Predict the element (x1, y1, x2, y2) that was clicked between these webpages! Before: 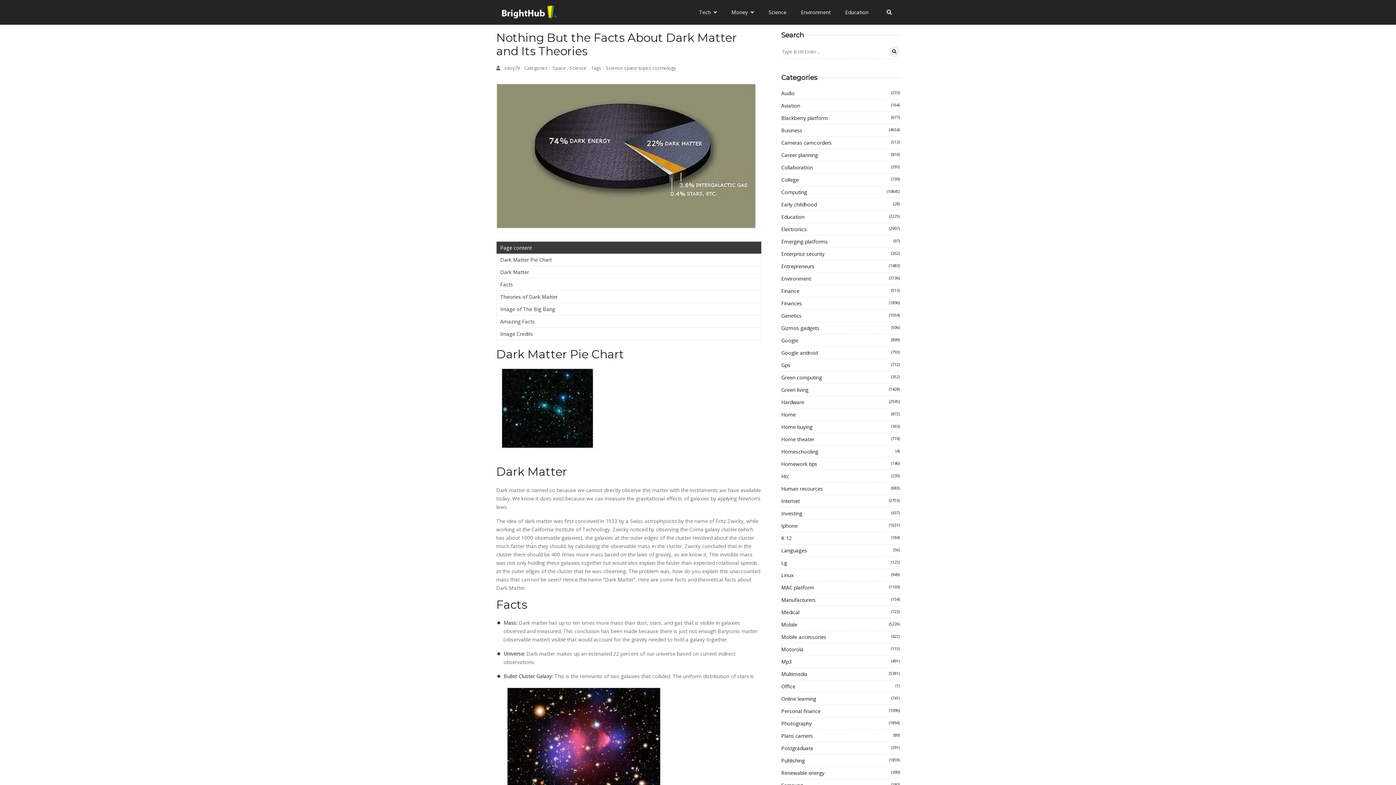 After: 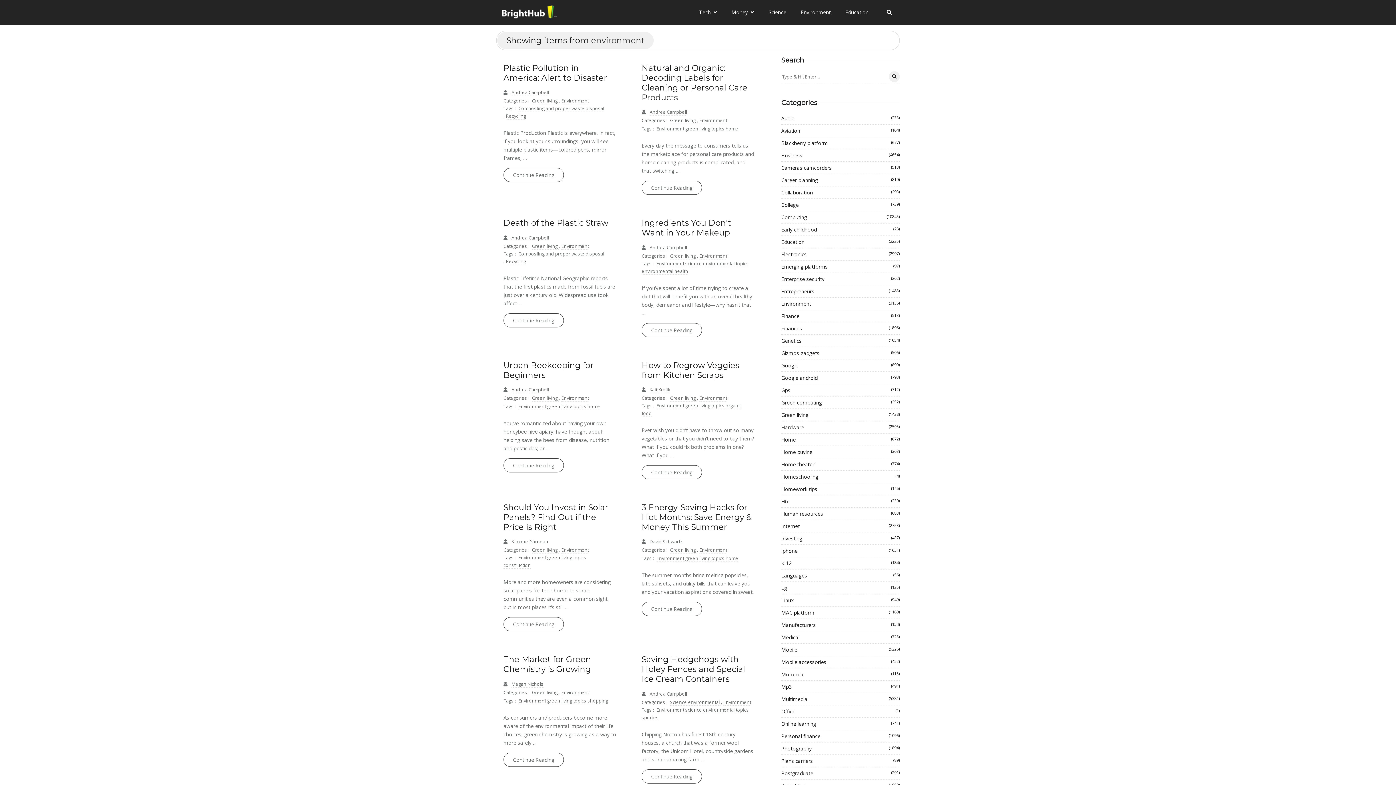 Action: bbox: (781, 274, 900, 282) label: Environment
(3136)